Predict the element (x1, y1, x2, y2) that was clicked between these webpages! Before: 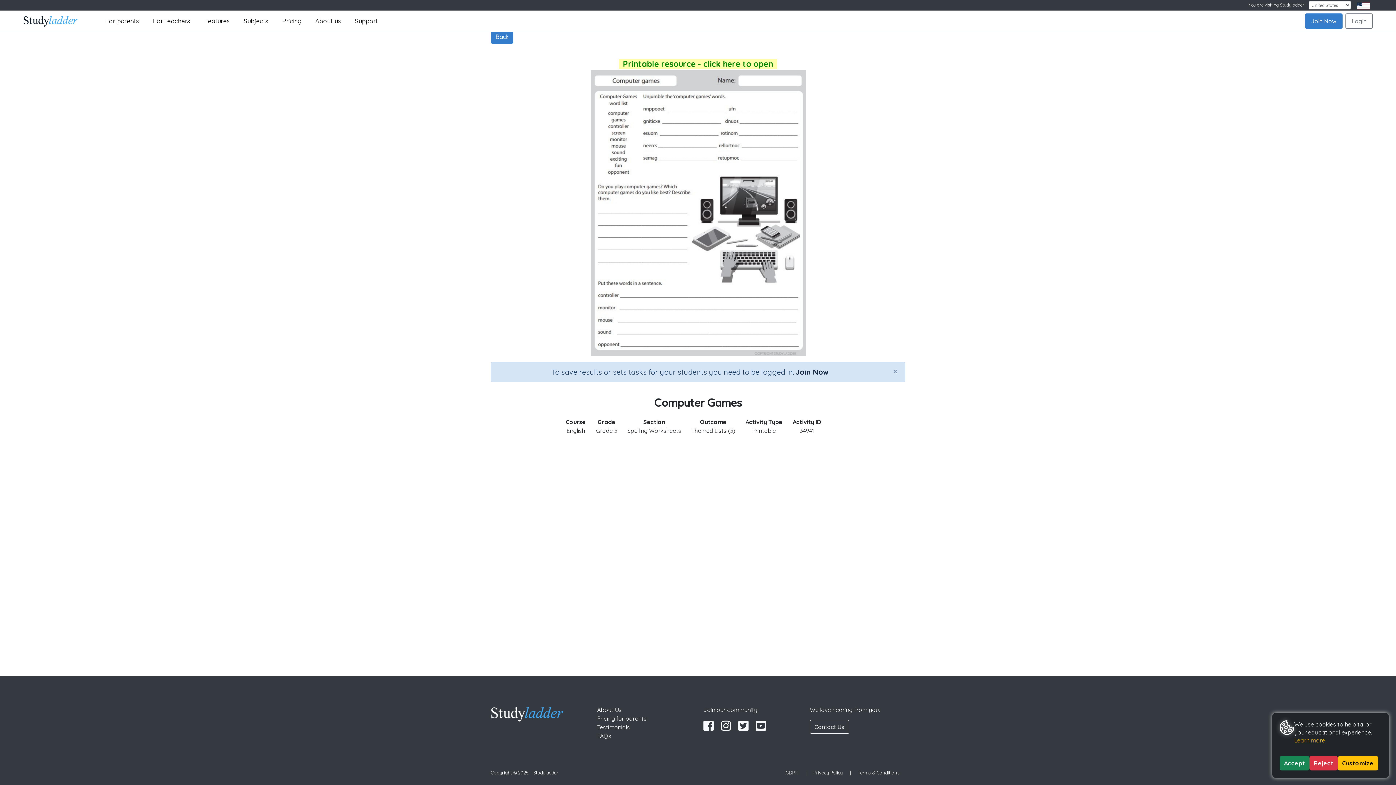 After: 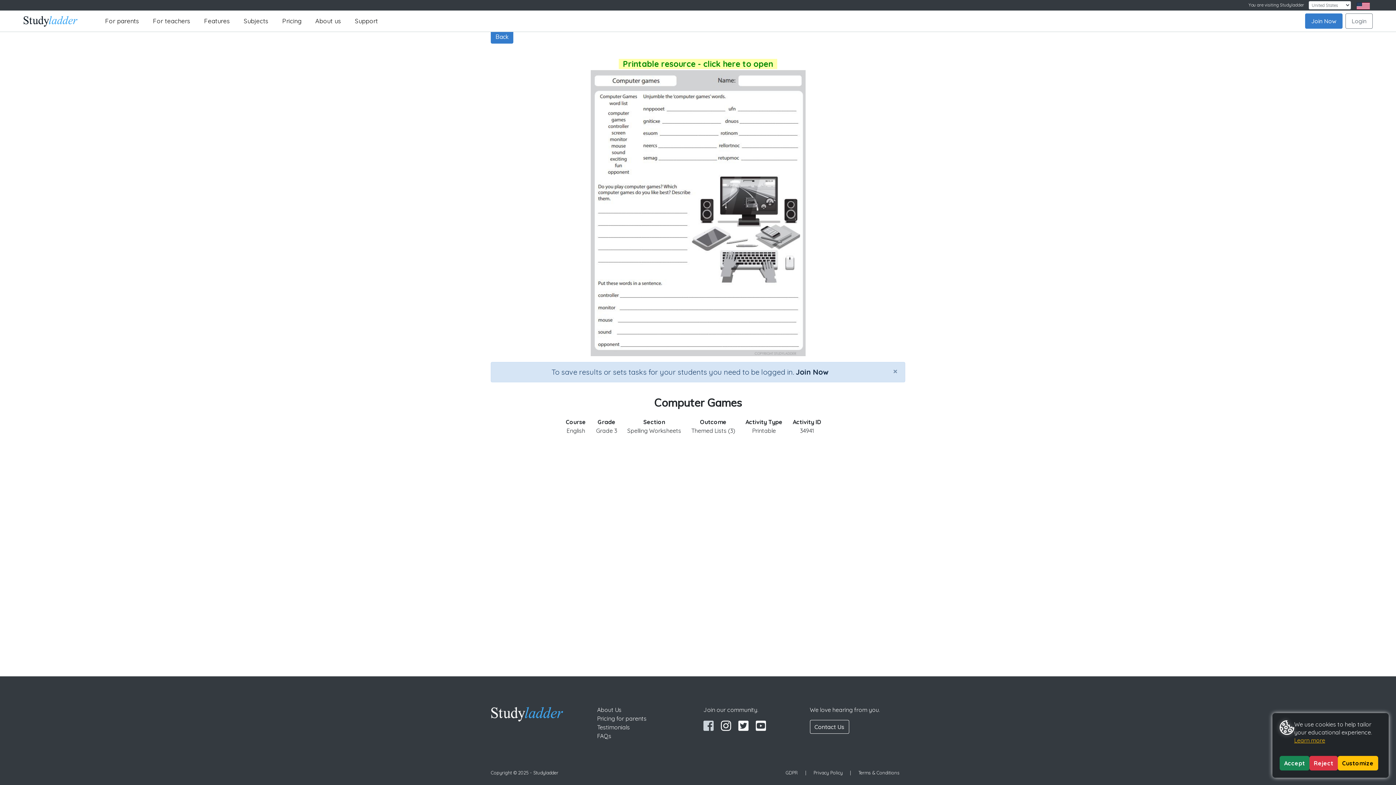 Action: bbox: (703, 724, 713, 732)